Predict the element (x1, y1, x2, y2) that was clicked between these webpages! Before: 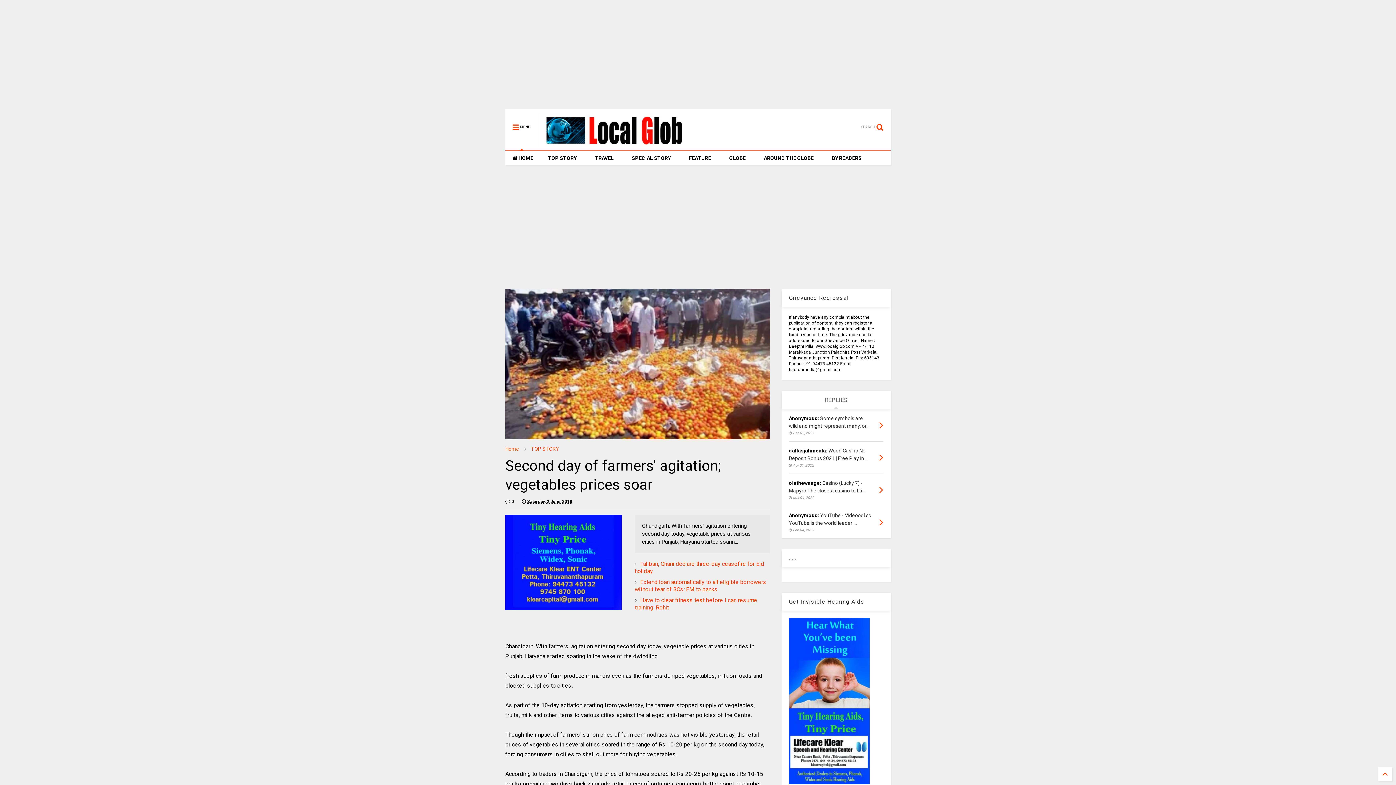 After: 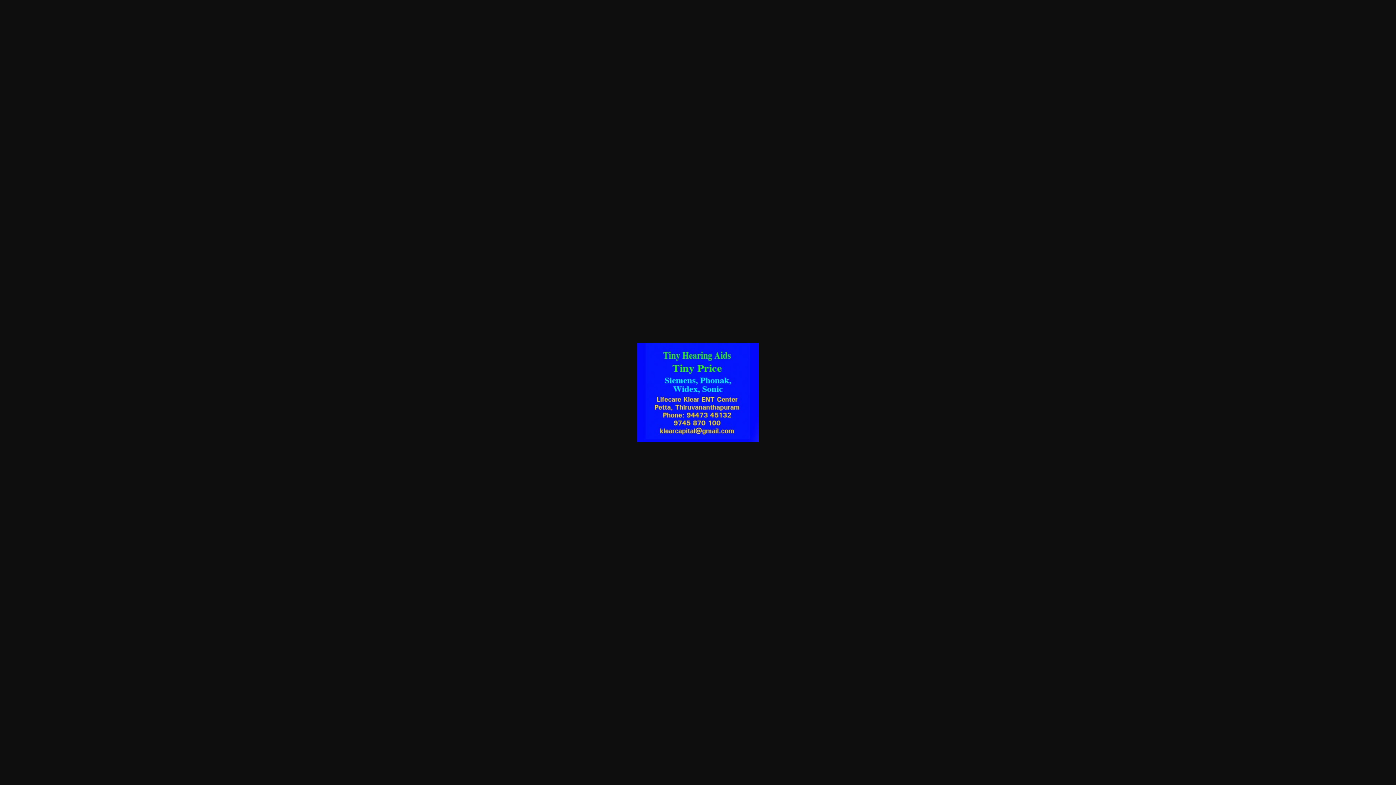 Action: bbox: (505, 514, 621, 612)